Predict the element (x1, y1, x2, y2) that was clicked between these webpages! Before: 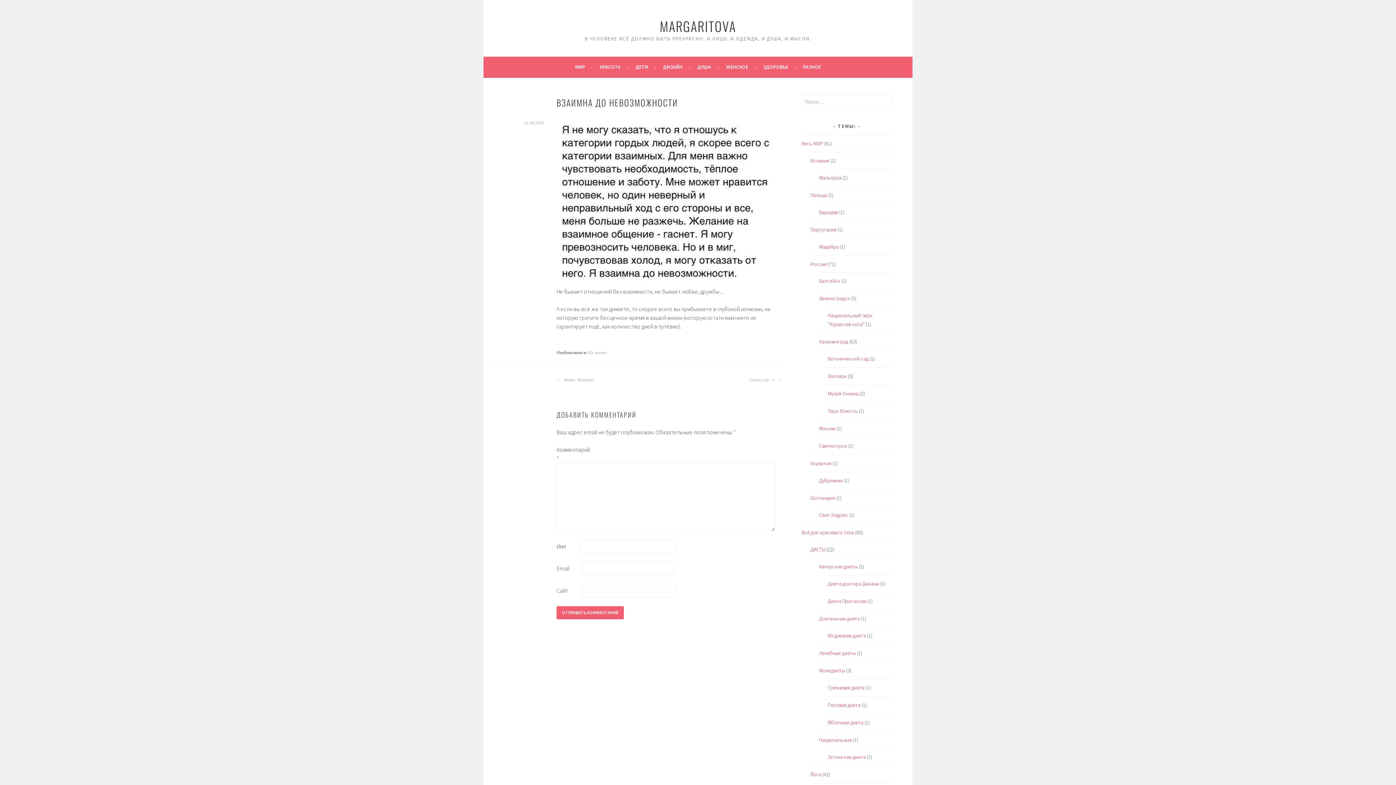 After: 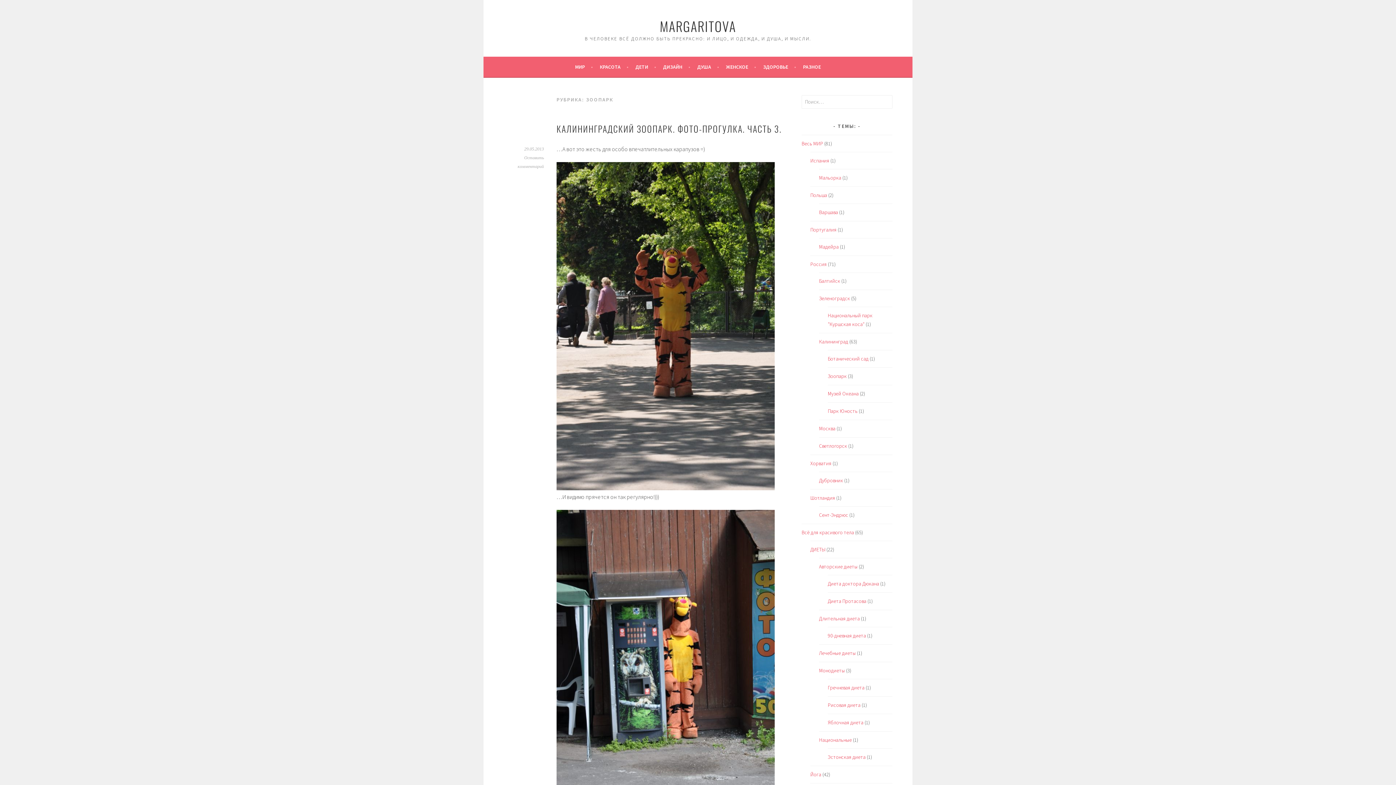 Action: label: Зоопарк bbox: (828, 373, 846, 379)